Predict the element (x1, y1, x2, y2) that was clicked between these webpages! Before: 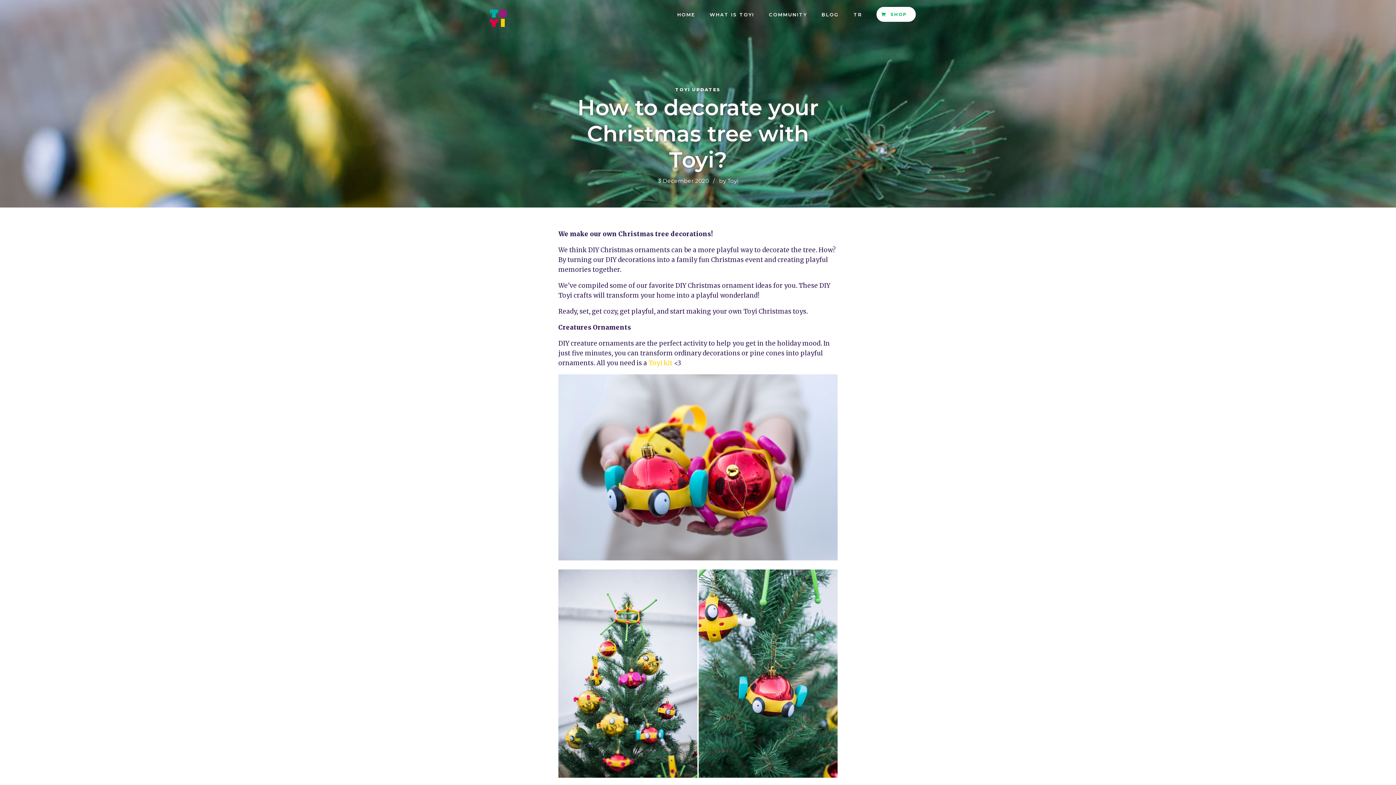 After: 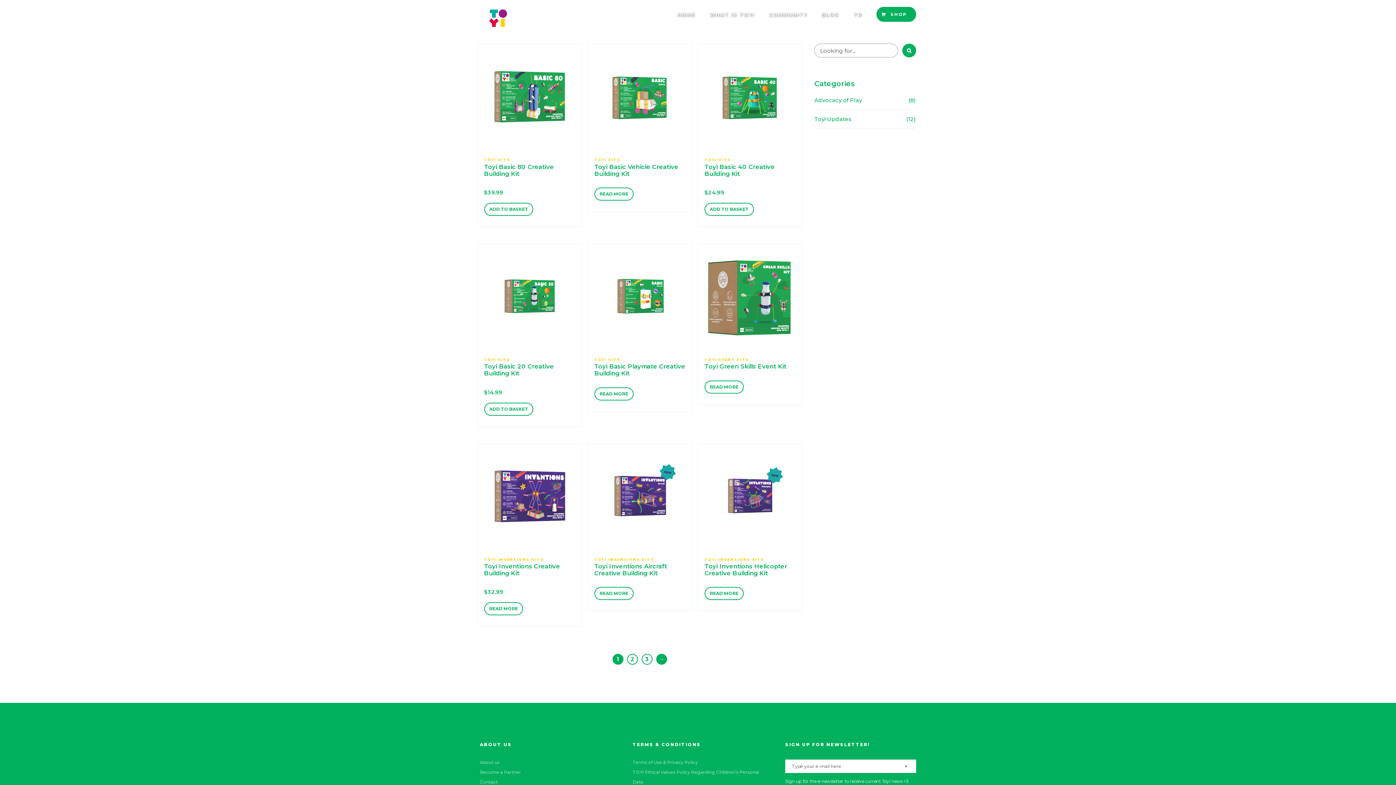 Action: label: SHOP bbox: (876, 6, 916, 21)